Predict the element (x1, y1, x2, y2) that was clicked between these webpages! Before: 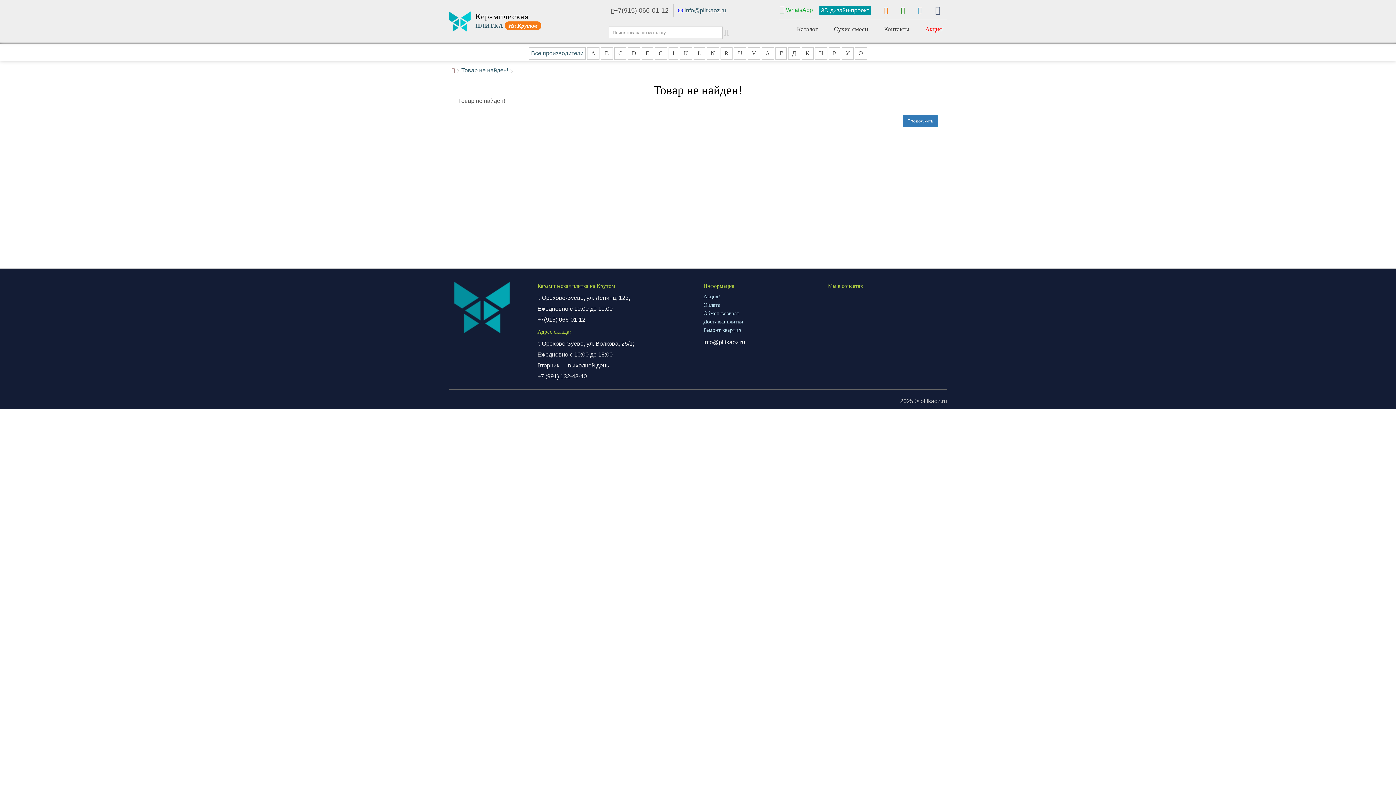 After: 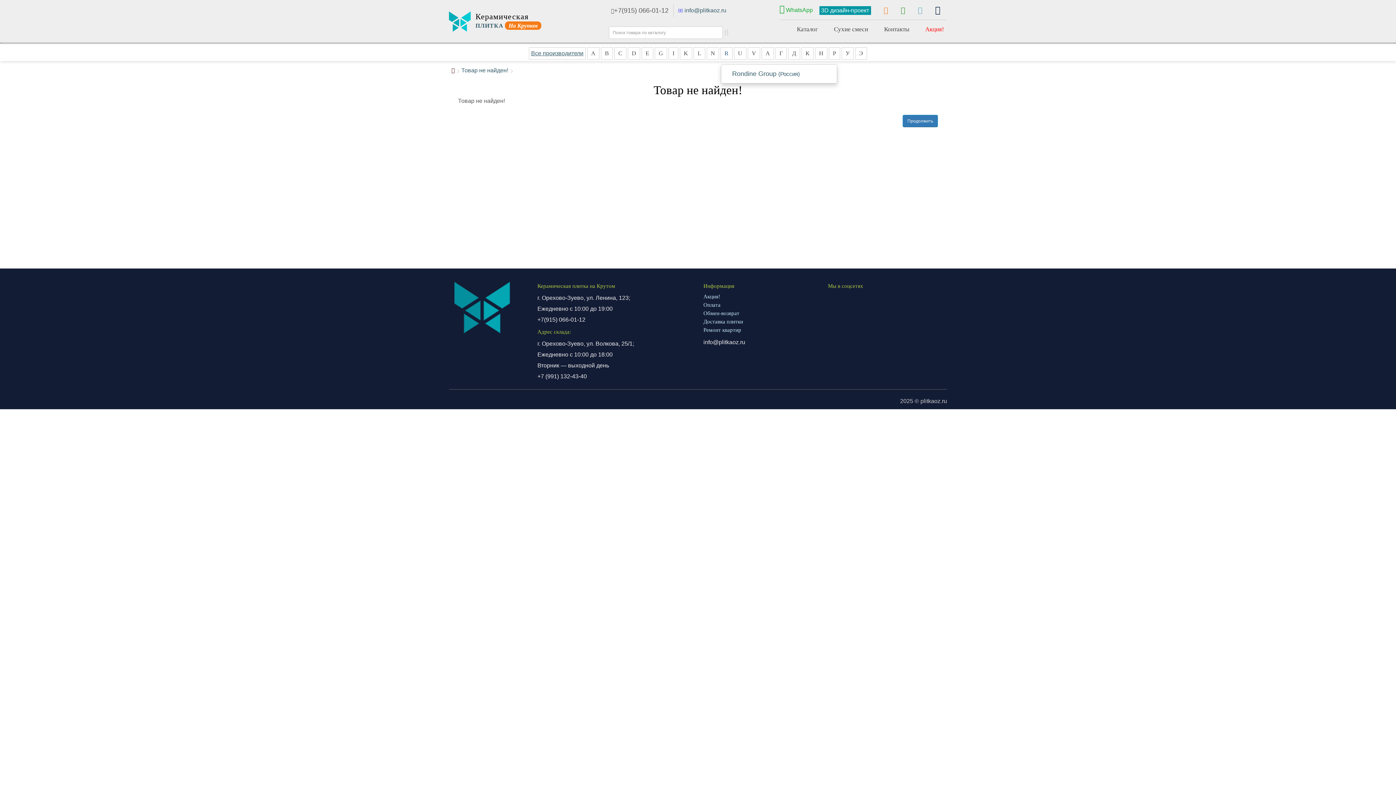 Action: bbox: (722, 50, 730, 67) label: R